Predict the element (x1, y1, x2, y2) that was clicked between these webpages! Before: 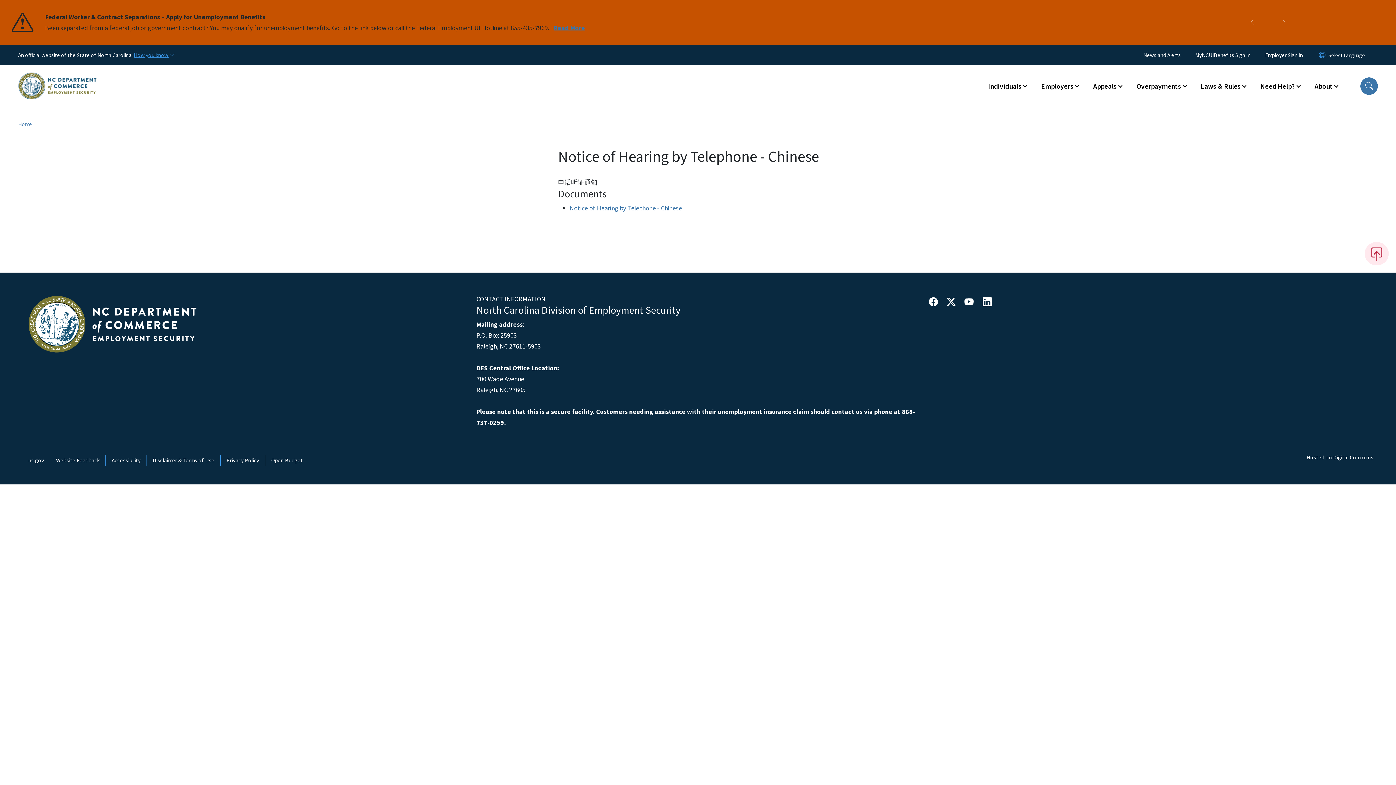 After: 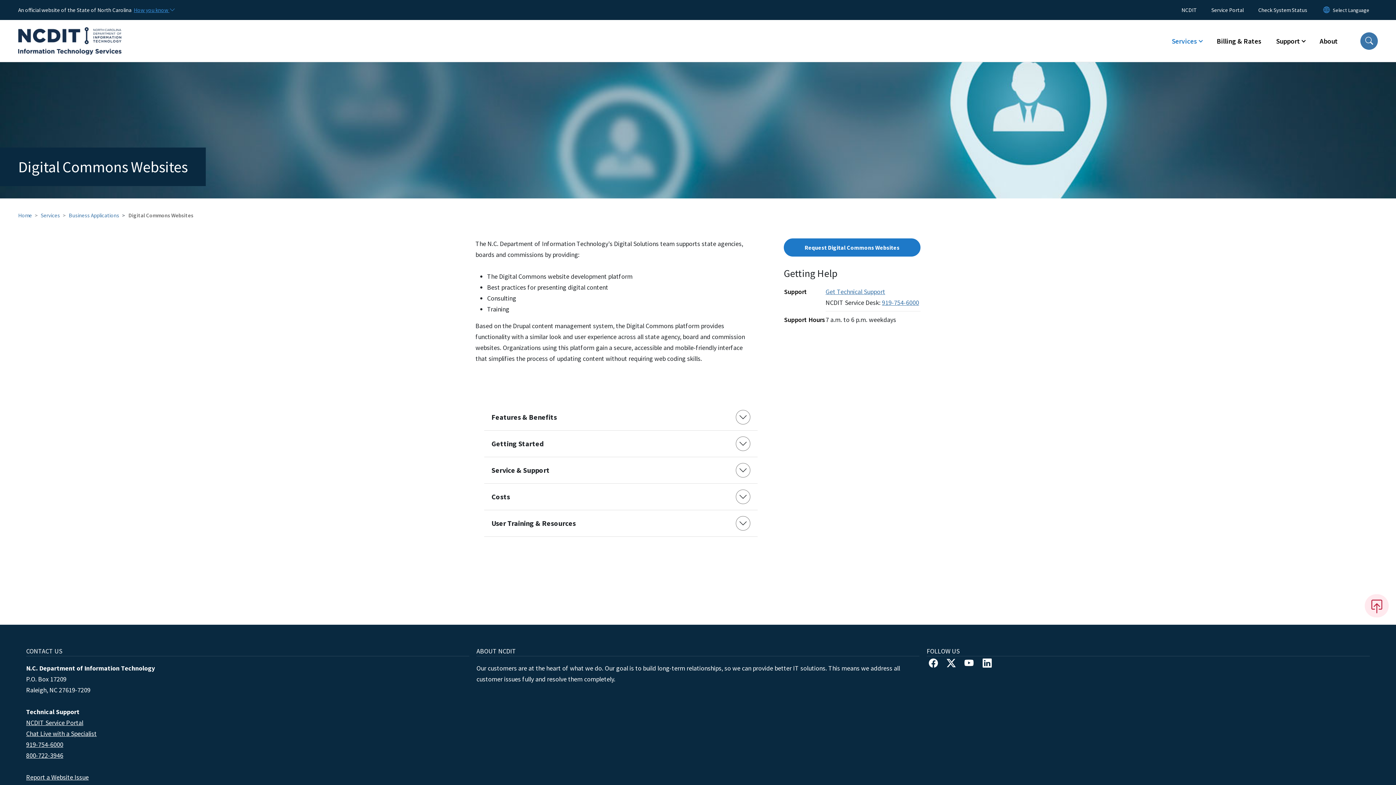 Action: bbox: (1306, 454, 1373, 461) label: Hosted on Digital Commons